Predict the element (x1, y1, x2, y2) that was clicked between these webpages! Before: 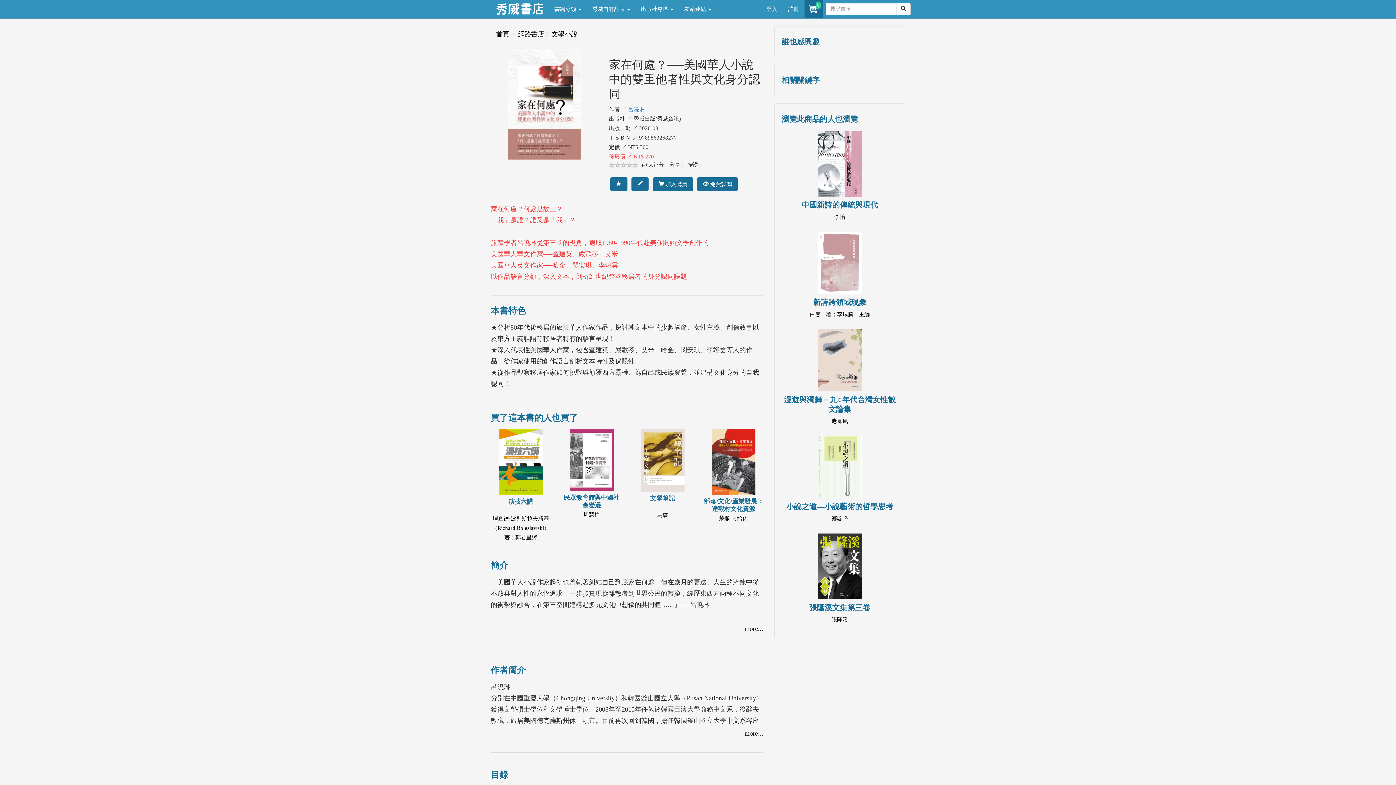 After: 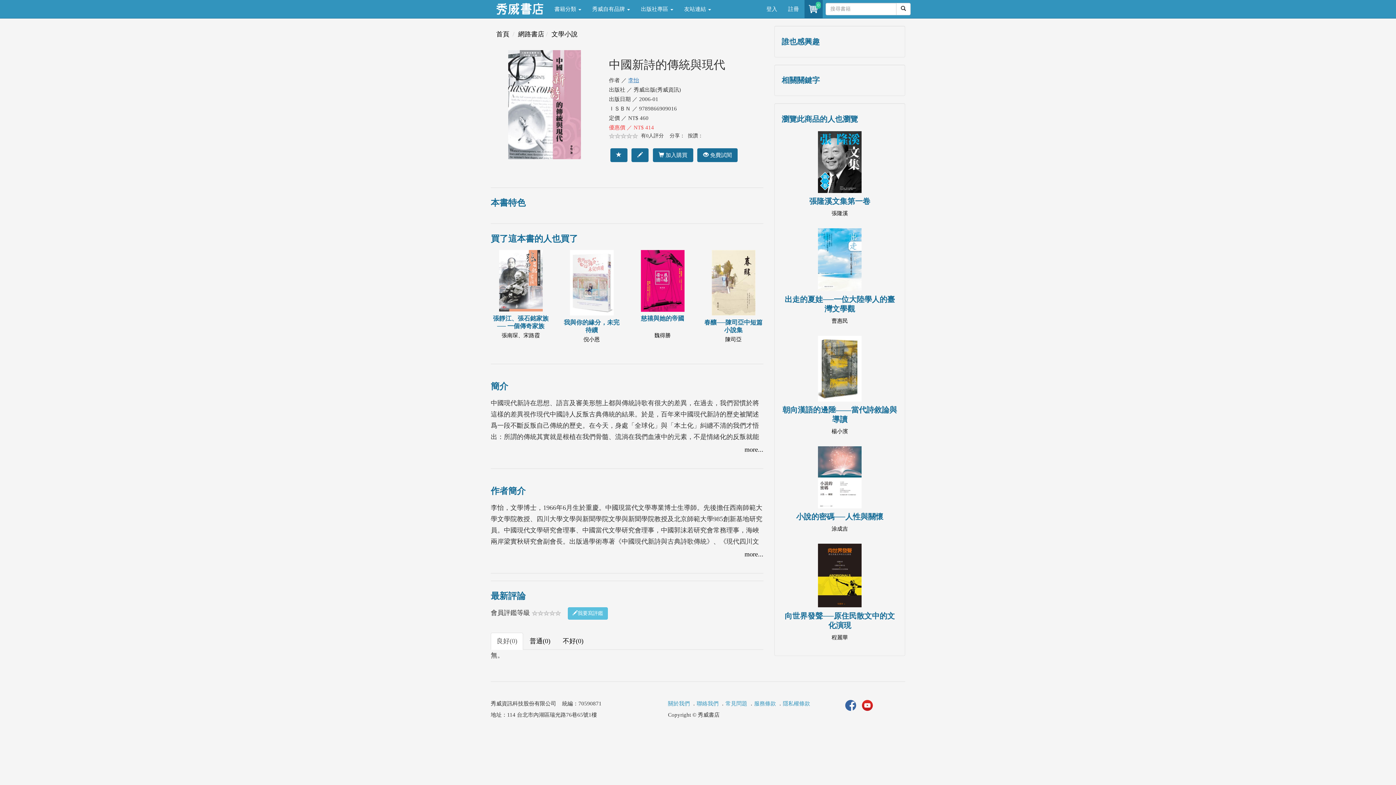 Action: label: 中國新詩的傳統與現代

李怡 bbox: (781, 131, 898, 221)